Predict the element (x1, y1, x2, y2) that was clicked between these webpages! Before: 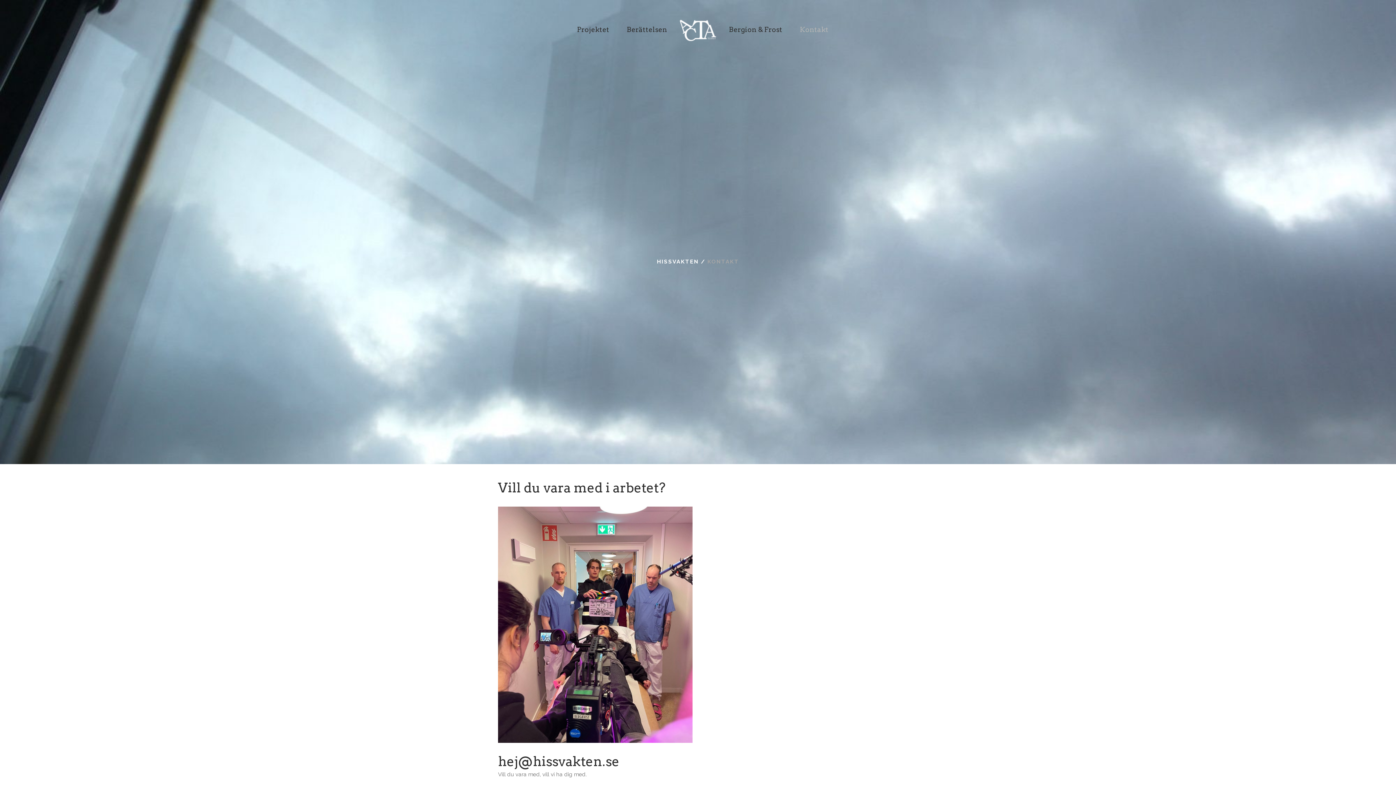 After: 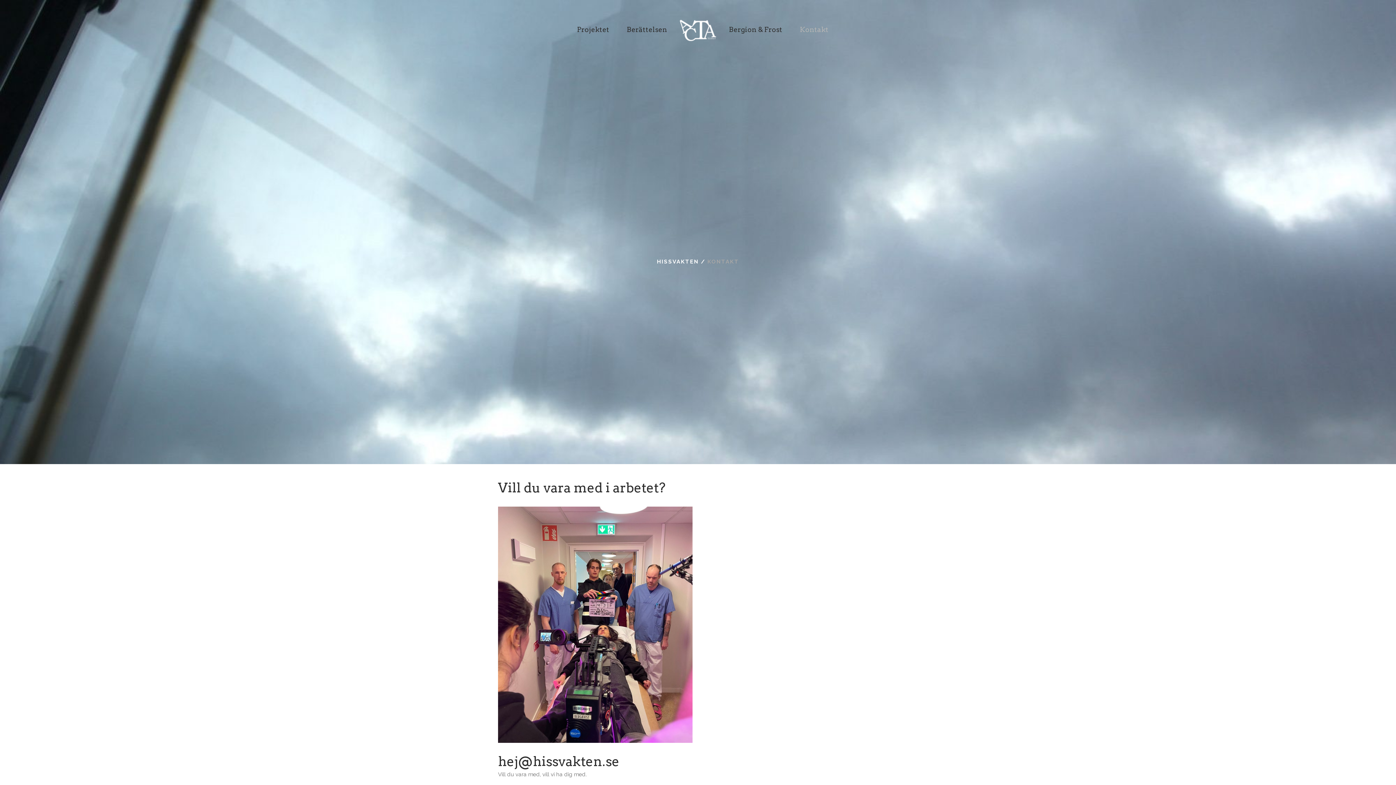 Action: label: Kontakt bbox: (791, 0, 837, 59)